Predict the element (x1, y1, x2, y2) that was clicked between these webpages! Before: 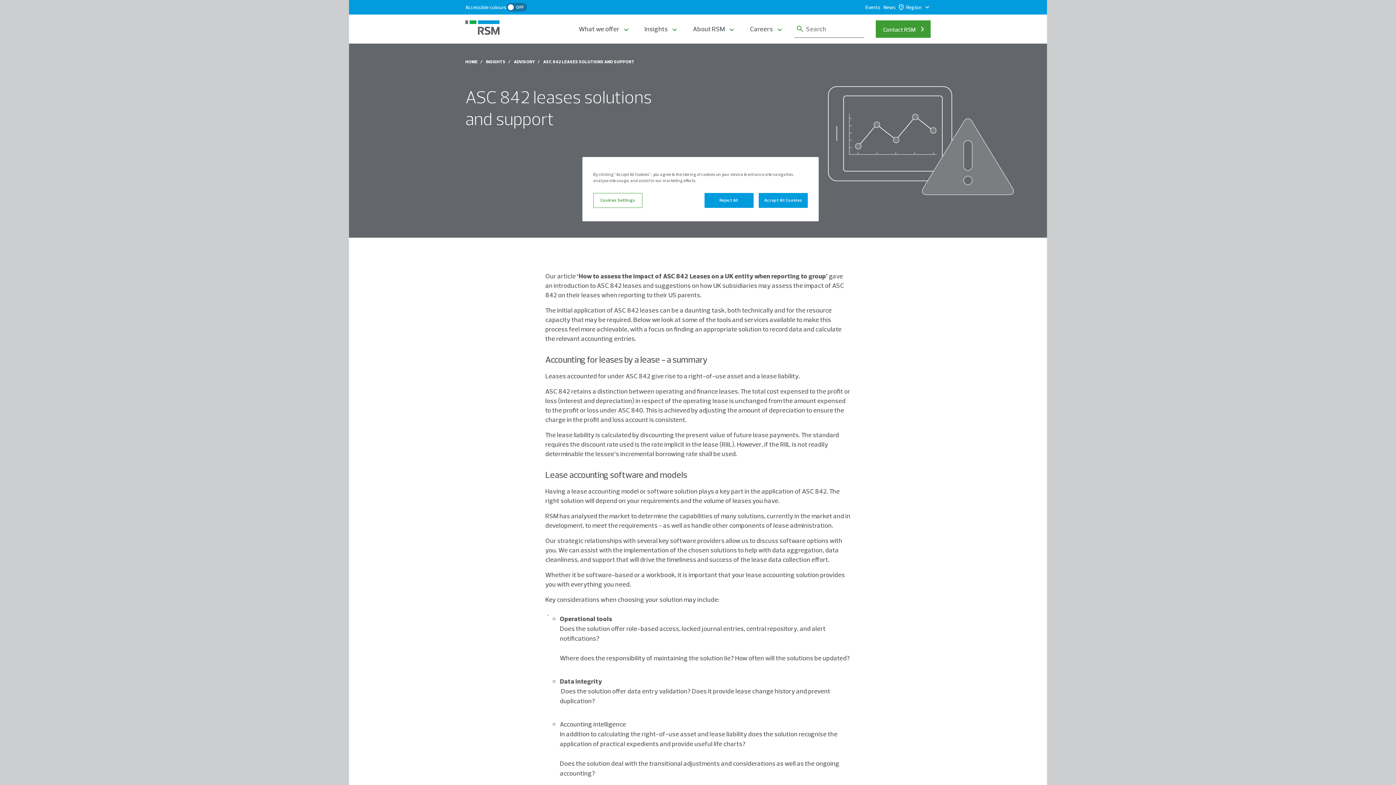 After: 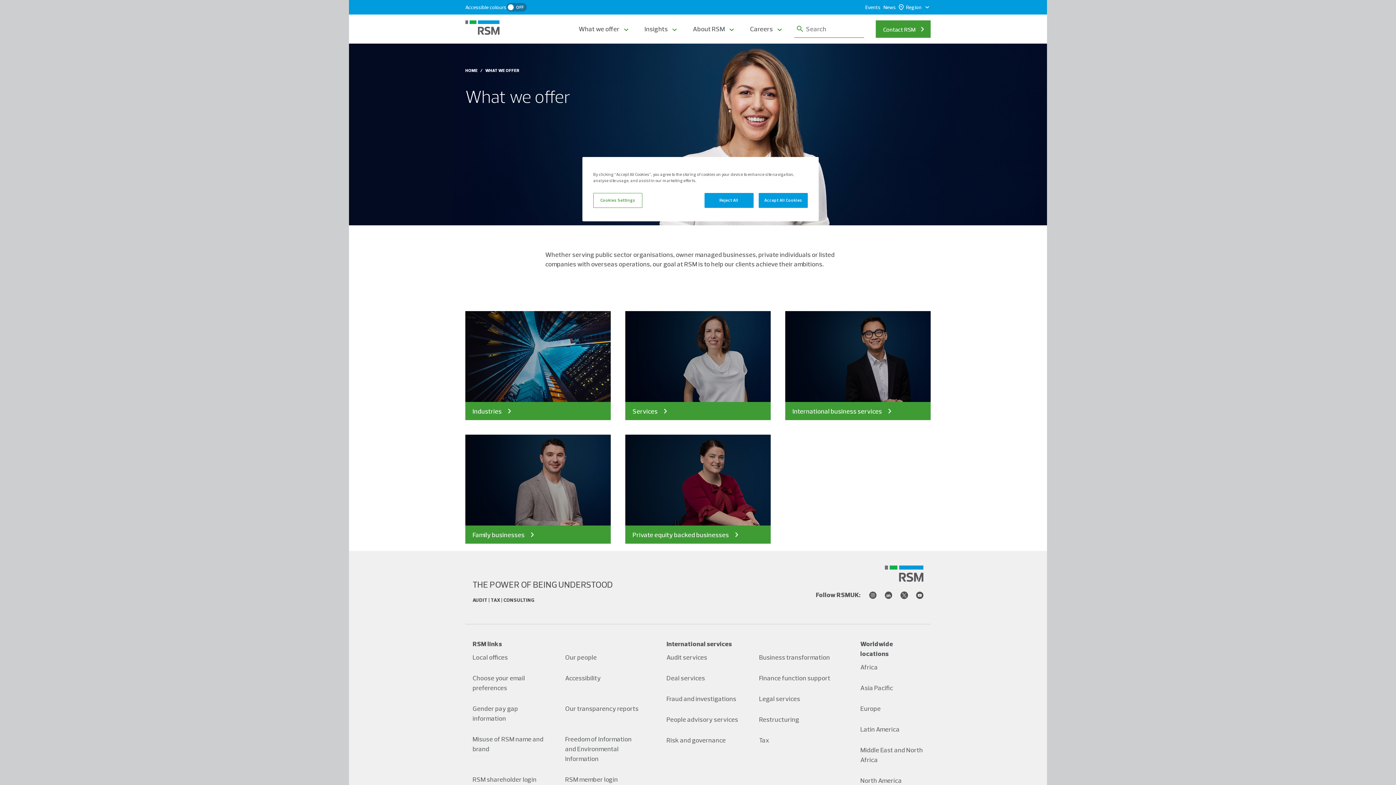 Action: label: What we offer bbox: (575, 20, 623, 37)